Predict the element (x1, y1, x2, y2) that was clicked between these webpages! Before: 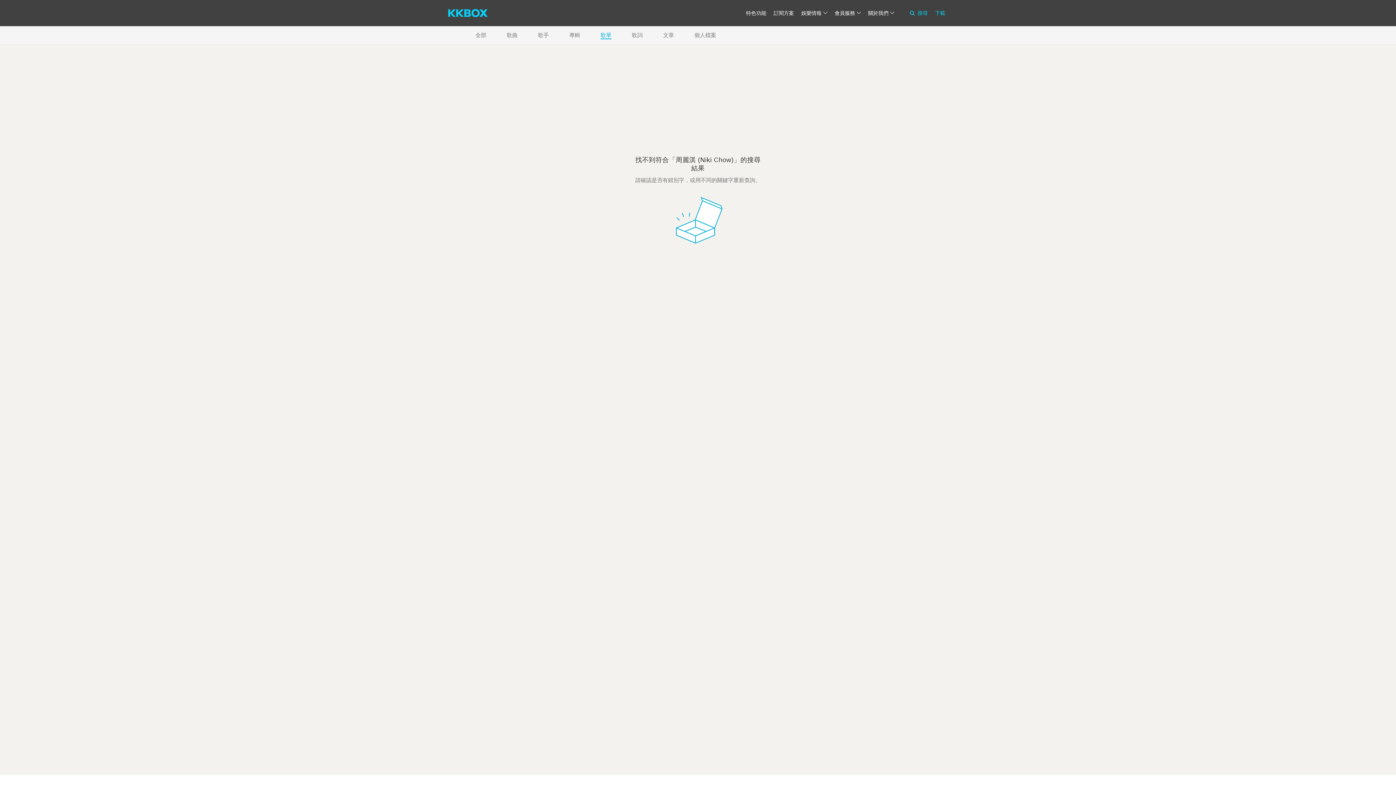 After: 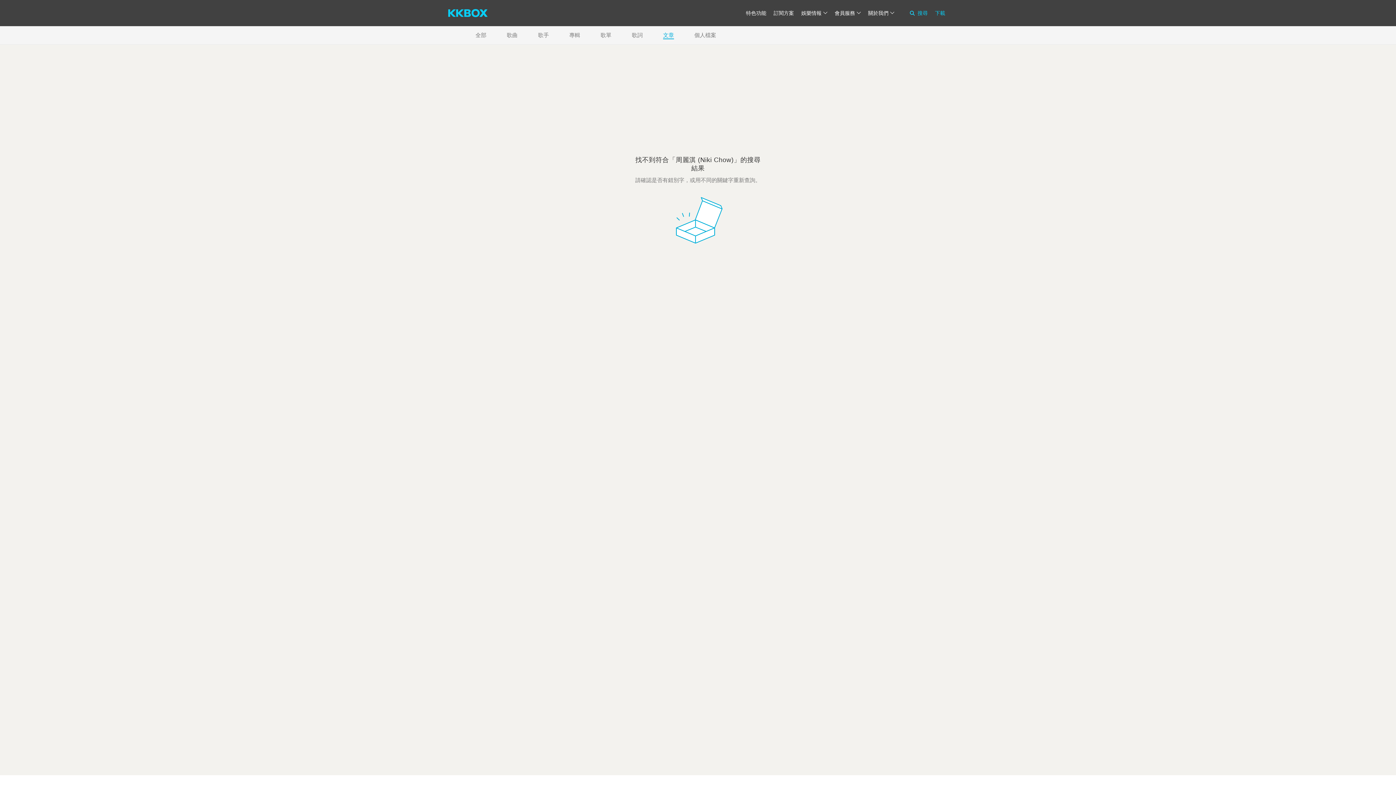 Action: bbox: (663, 30, 674, 39) label: 文章